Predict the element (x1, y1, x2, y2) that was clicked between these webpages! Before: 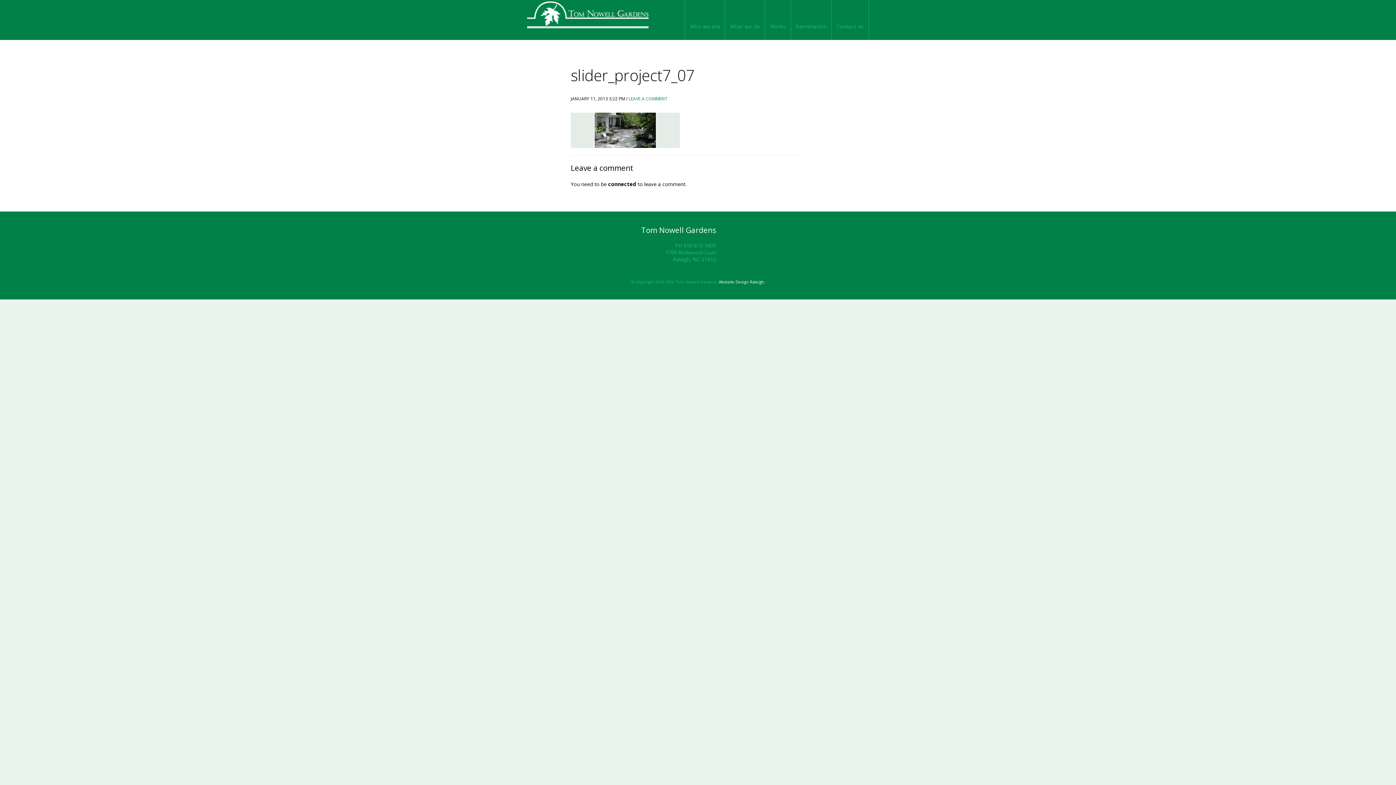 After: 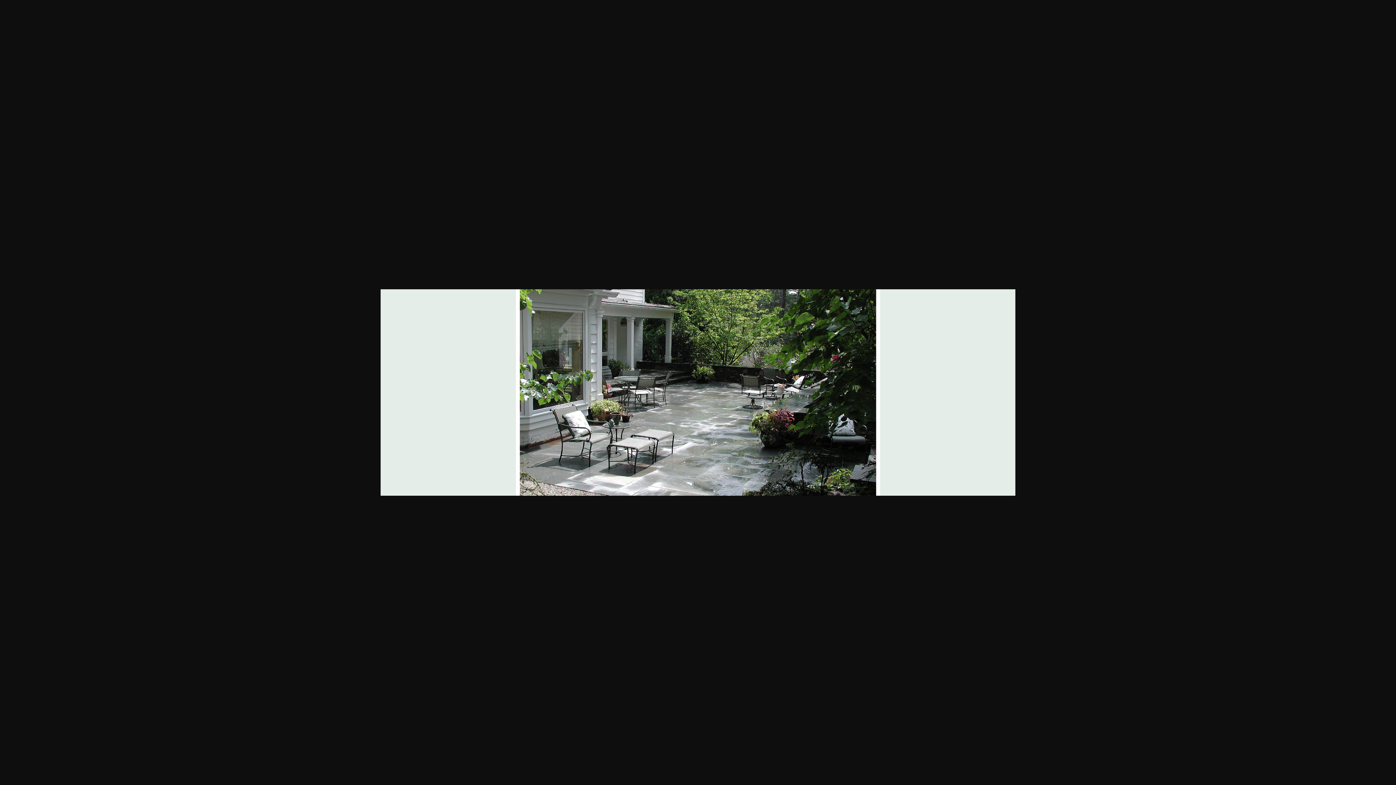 Action: bbox: (570, 126, 680, 133)